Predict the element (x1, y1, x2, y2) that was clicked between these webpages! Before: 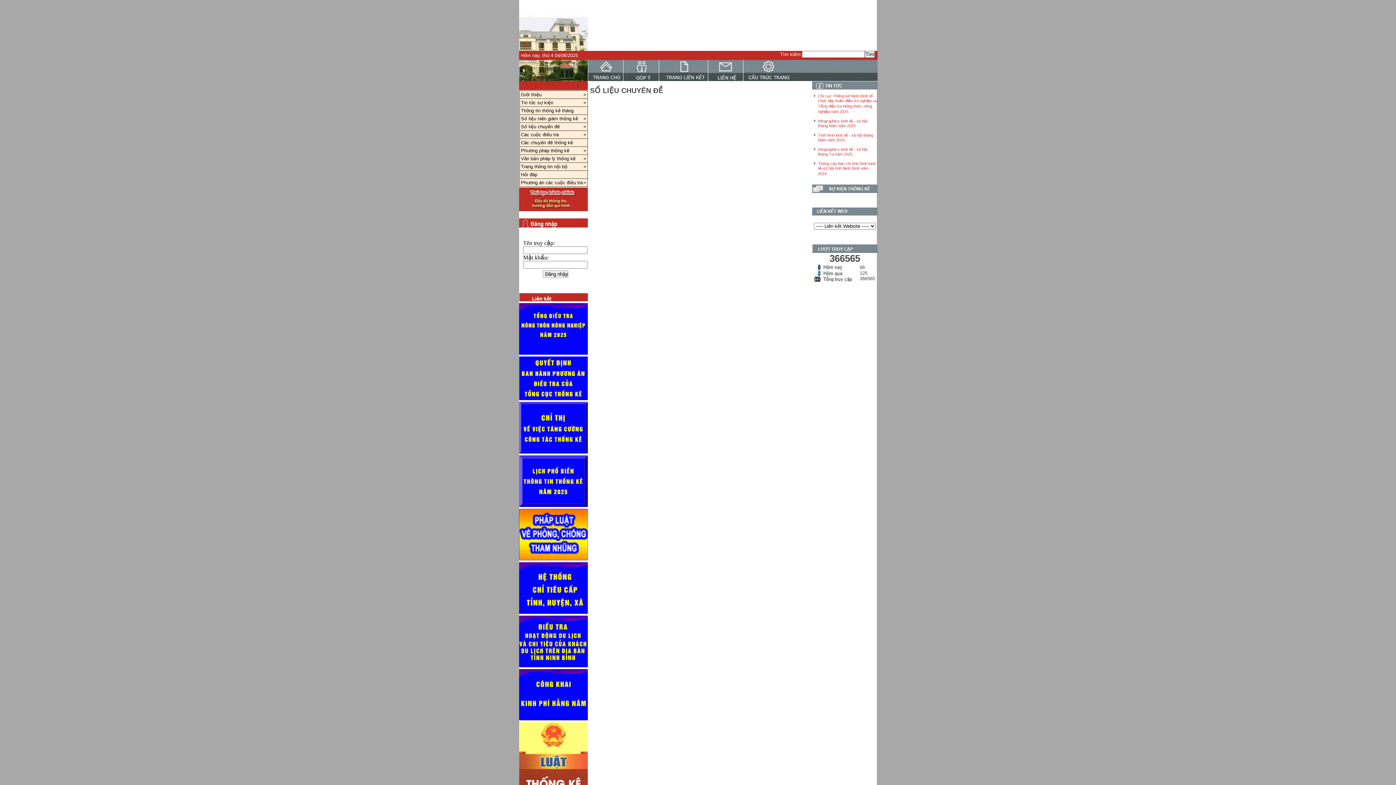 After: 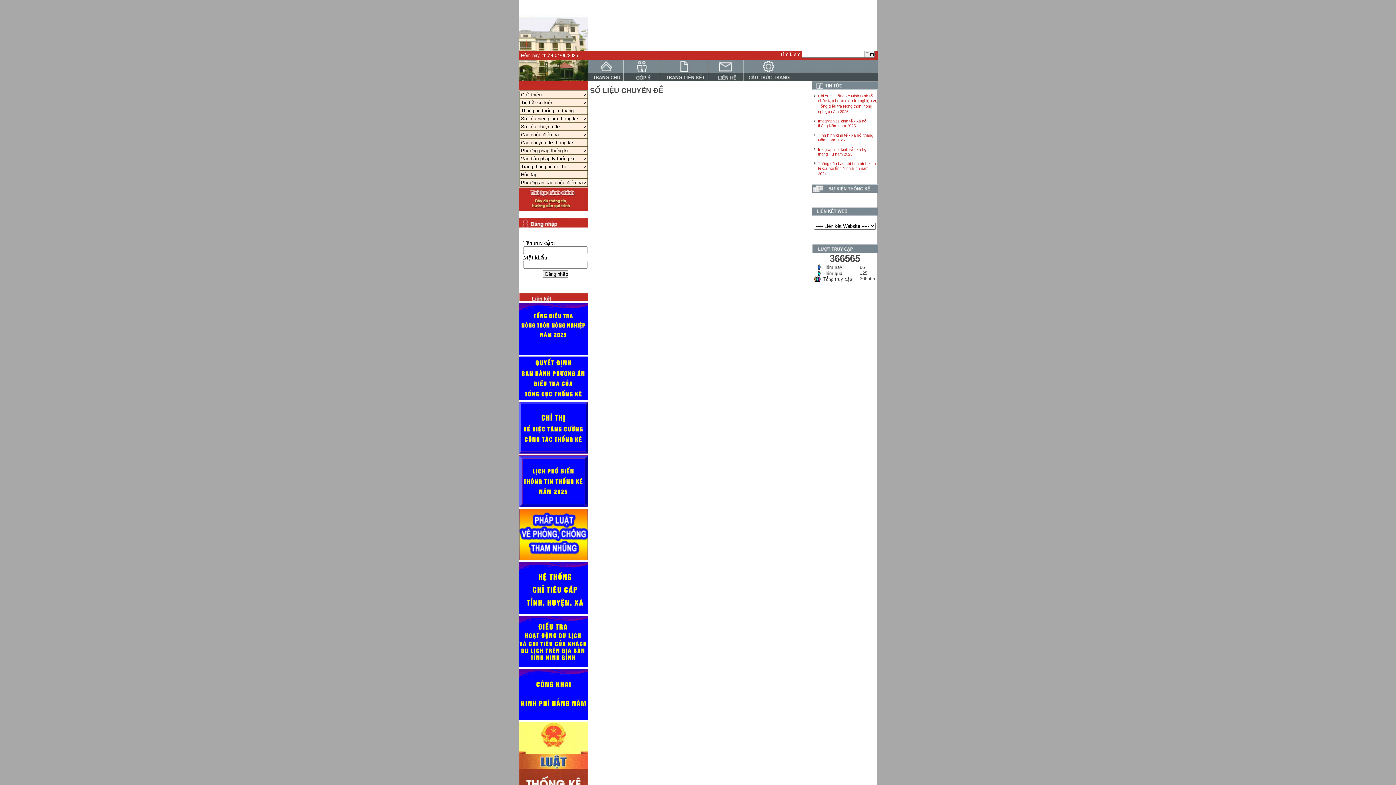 Action: label: >
Số liệu chuyên đề bbox: (520, 122, 587, 130)